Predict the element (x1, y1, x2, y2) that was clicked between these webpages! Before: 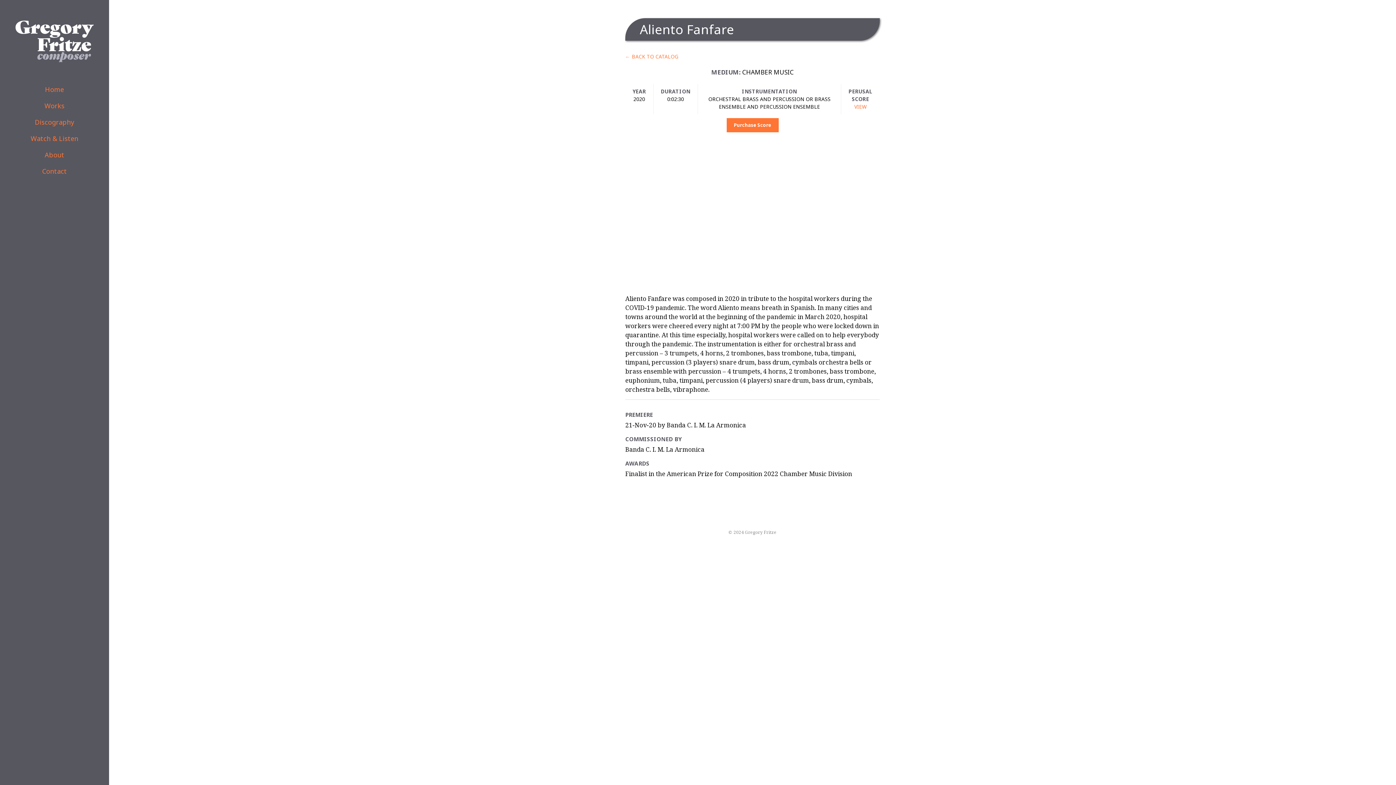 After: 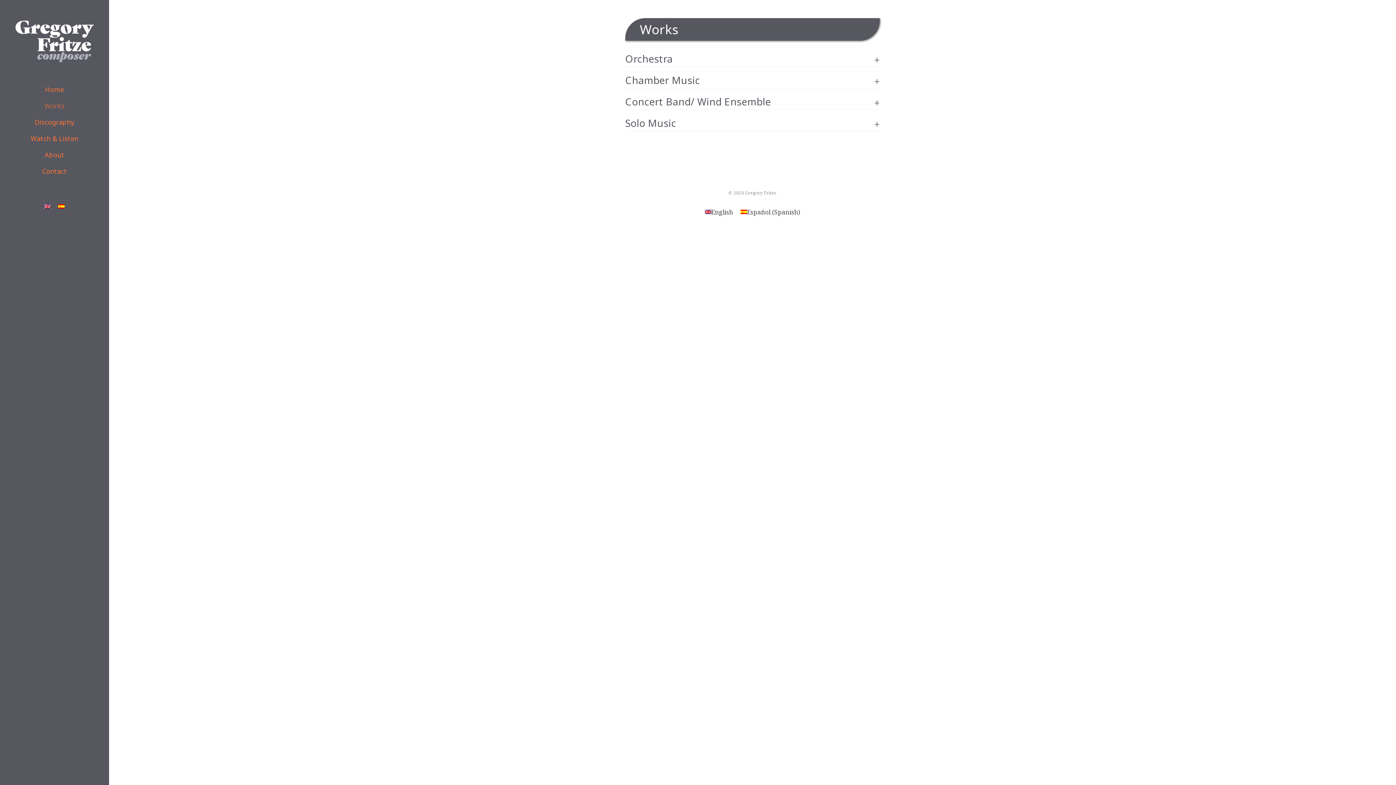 Action: label: Works bbox: (37, 97, 71, 114)